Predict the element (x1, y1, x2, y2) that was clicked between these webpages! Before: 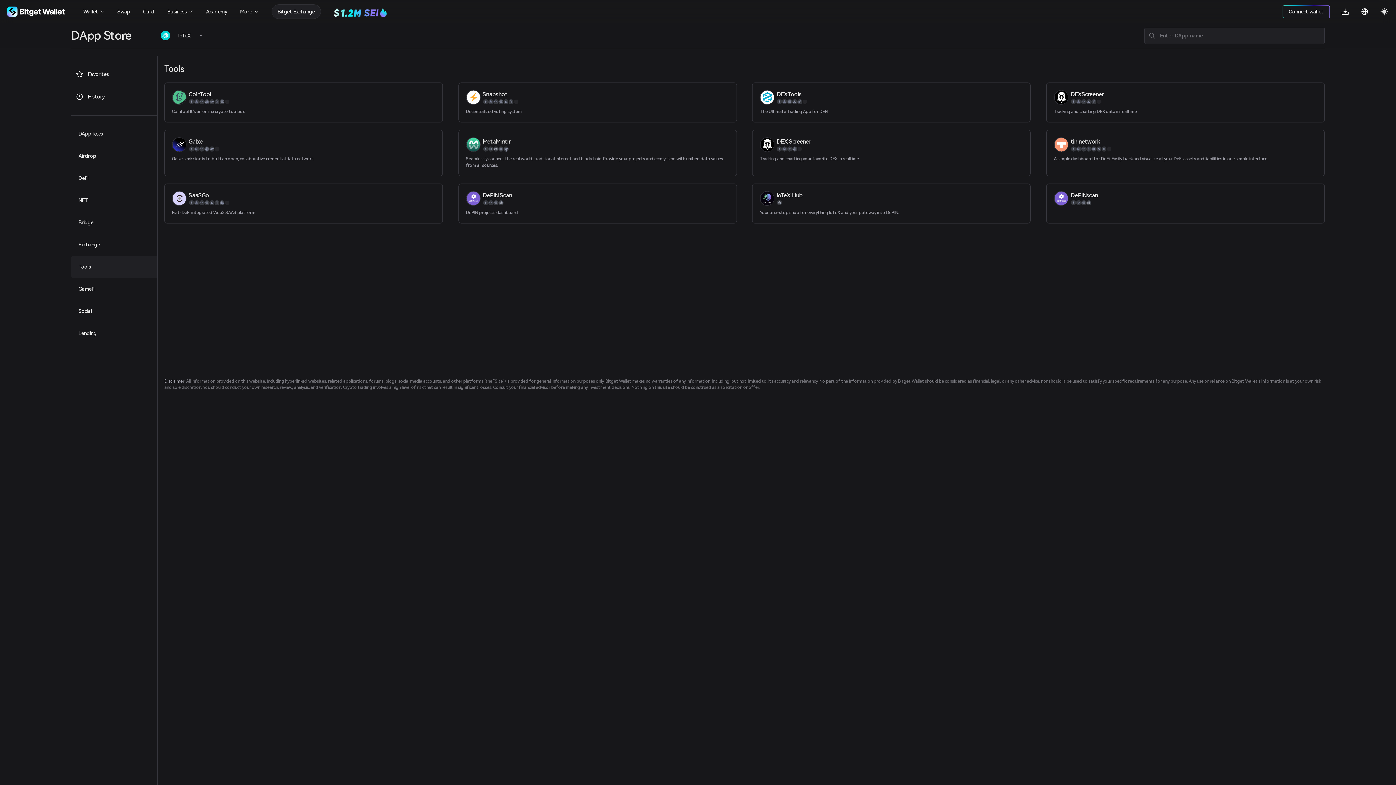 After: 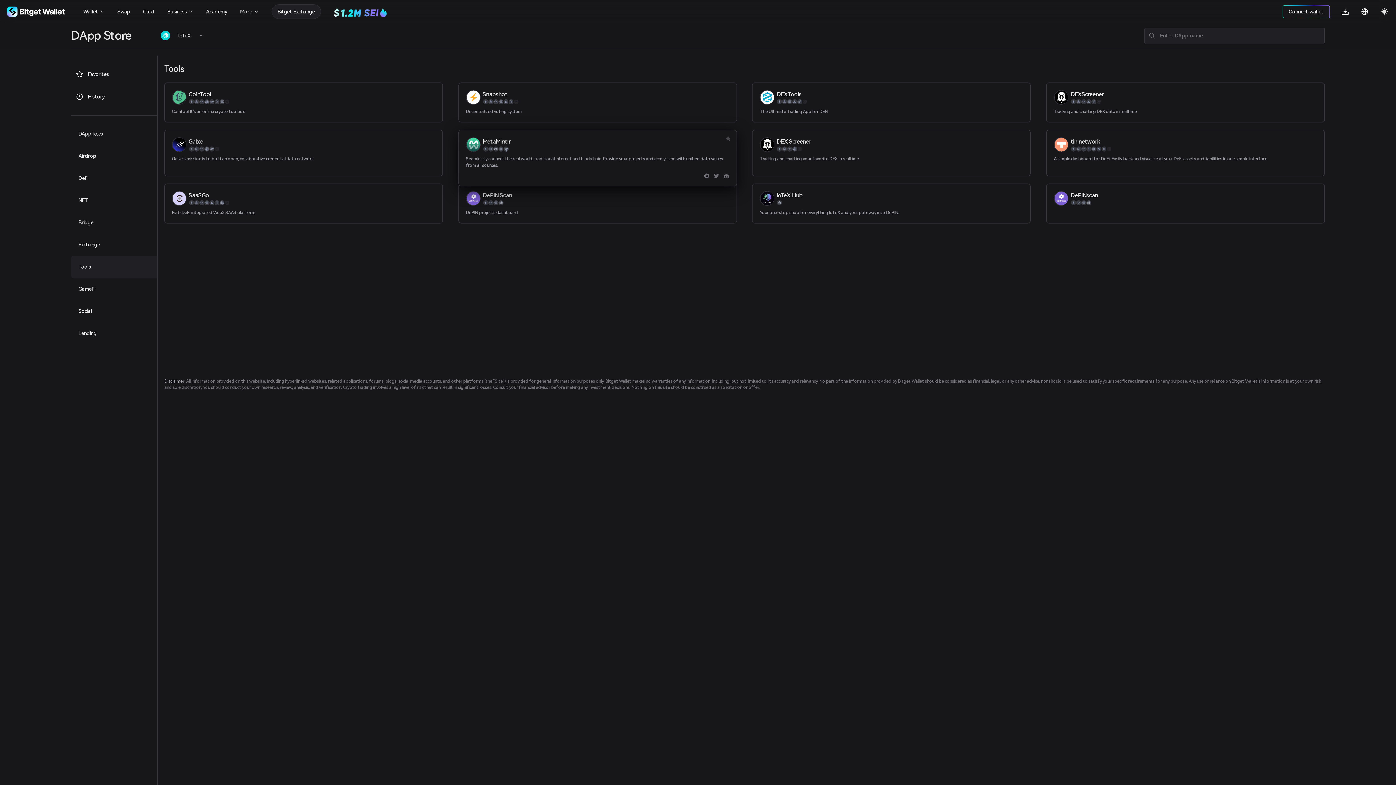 Action: bbox: (458, 129, 736, 176) label: MetaMirror
Seamlessly connect the real world, traditional internet and blockchain. Provide your projects and ecosystem with unified data values from all sources.